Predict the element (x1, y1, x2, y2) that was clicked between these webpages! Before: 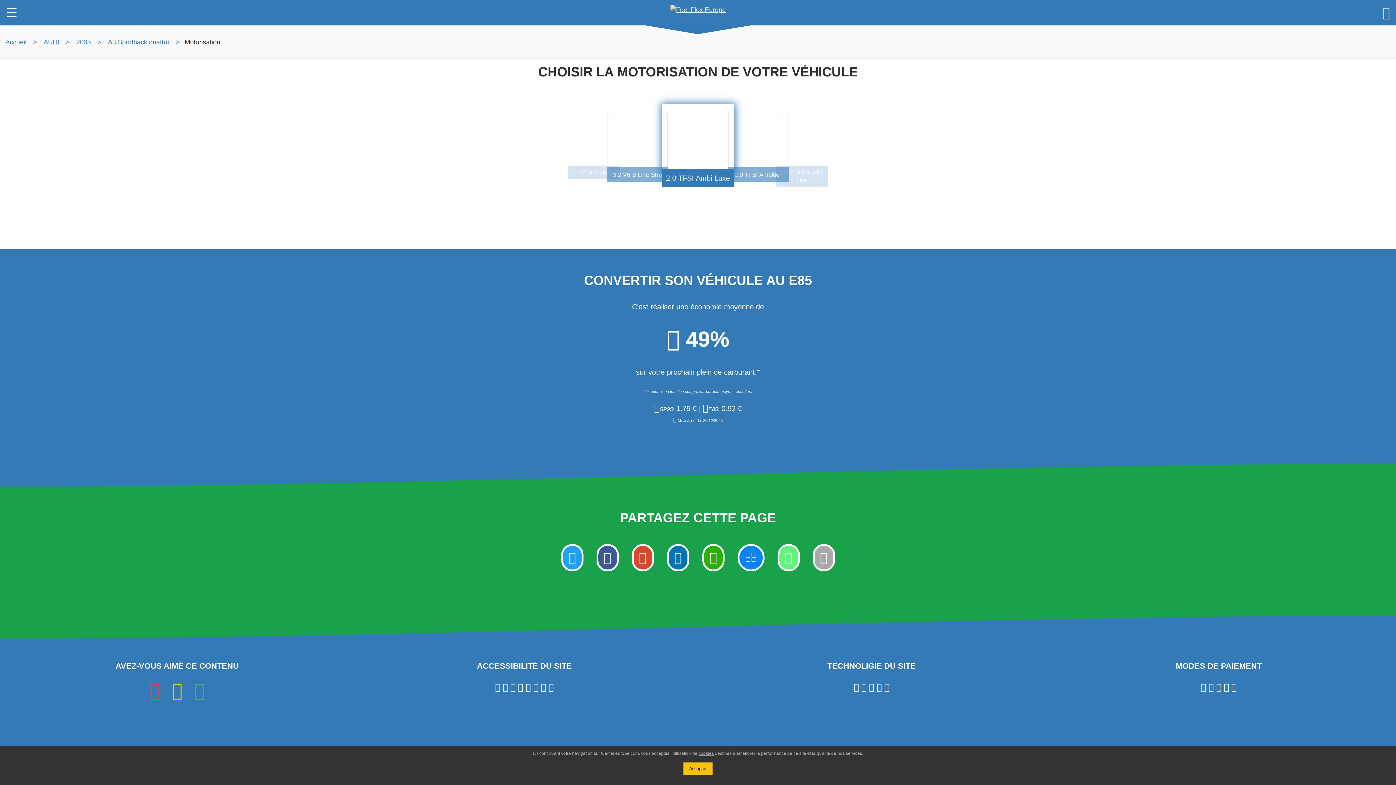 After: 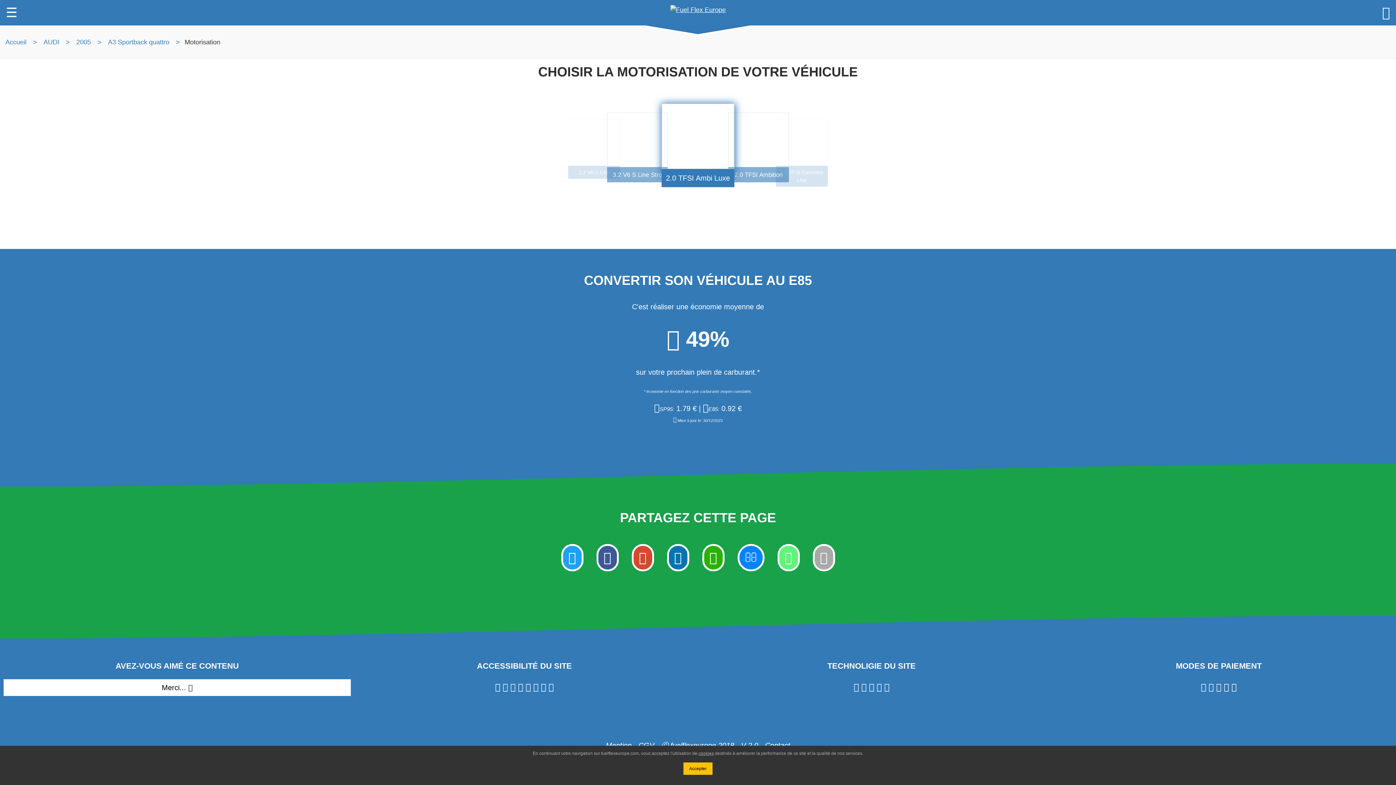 Action: bbox: (188, 679, 210, 703)